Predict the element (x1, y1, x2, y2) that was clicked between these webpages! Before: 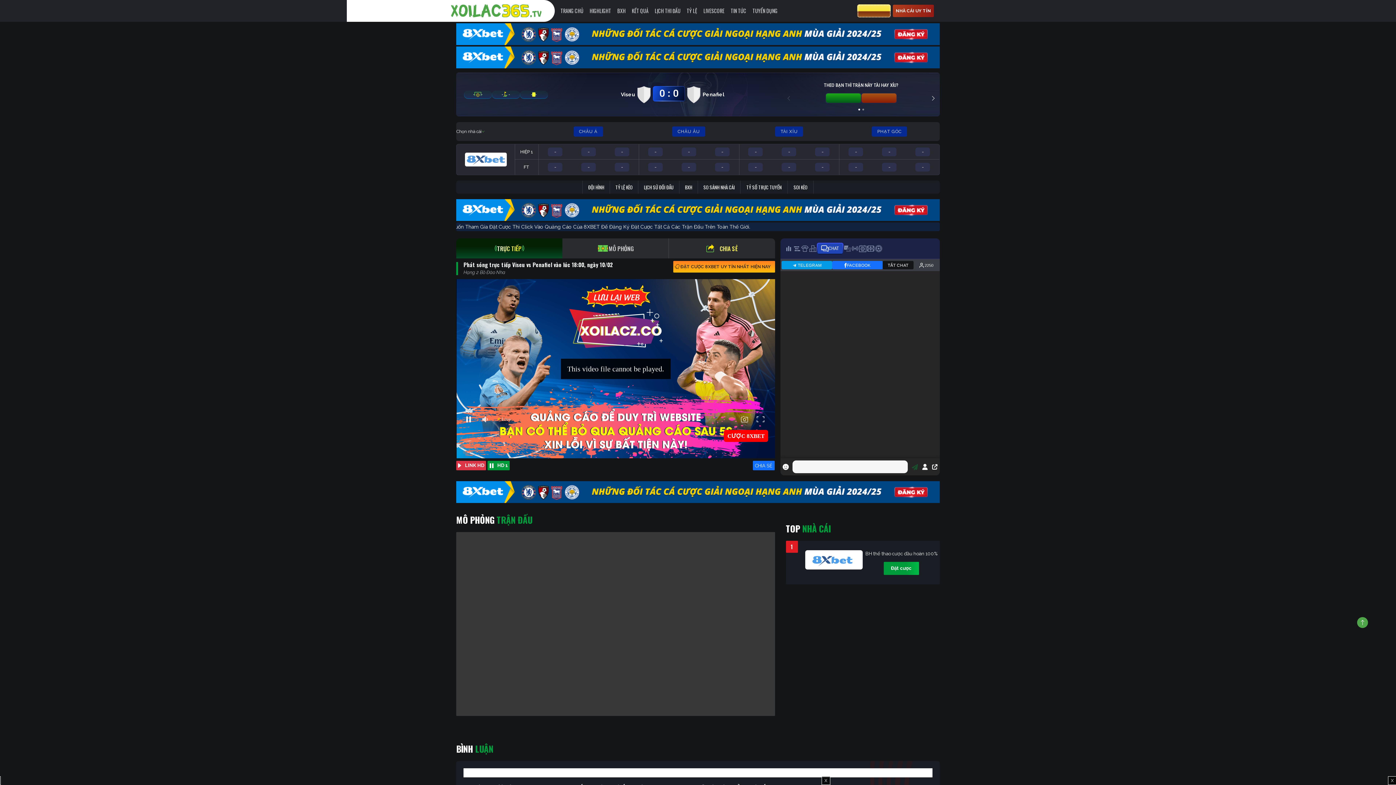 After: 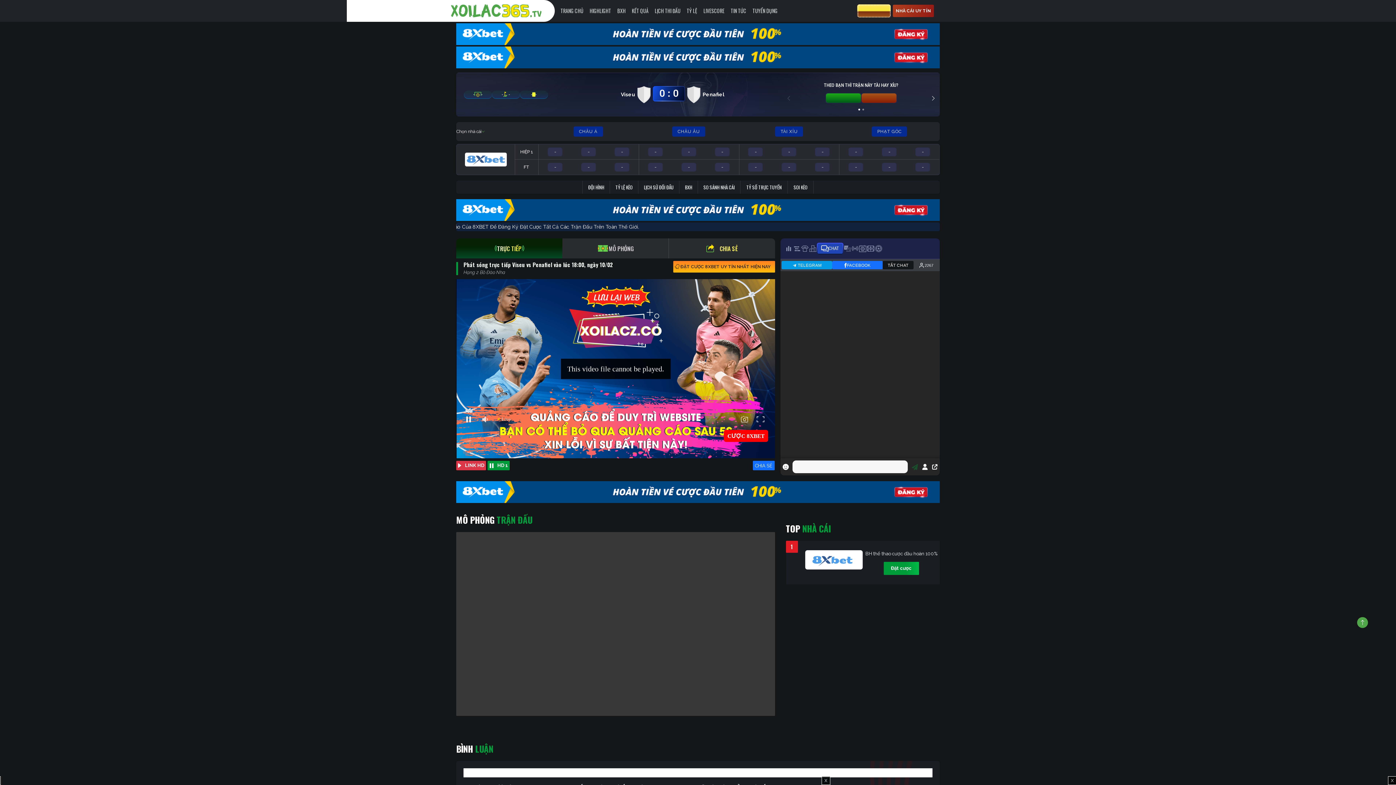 Action: bbox: (491, 90, 519, 98) label: -
-